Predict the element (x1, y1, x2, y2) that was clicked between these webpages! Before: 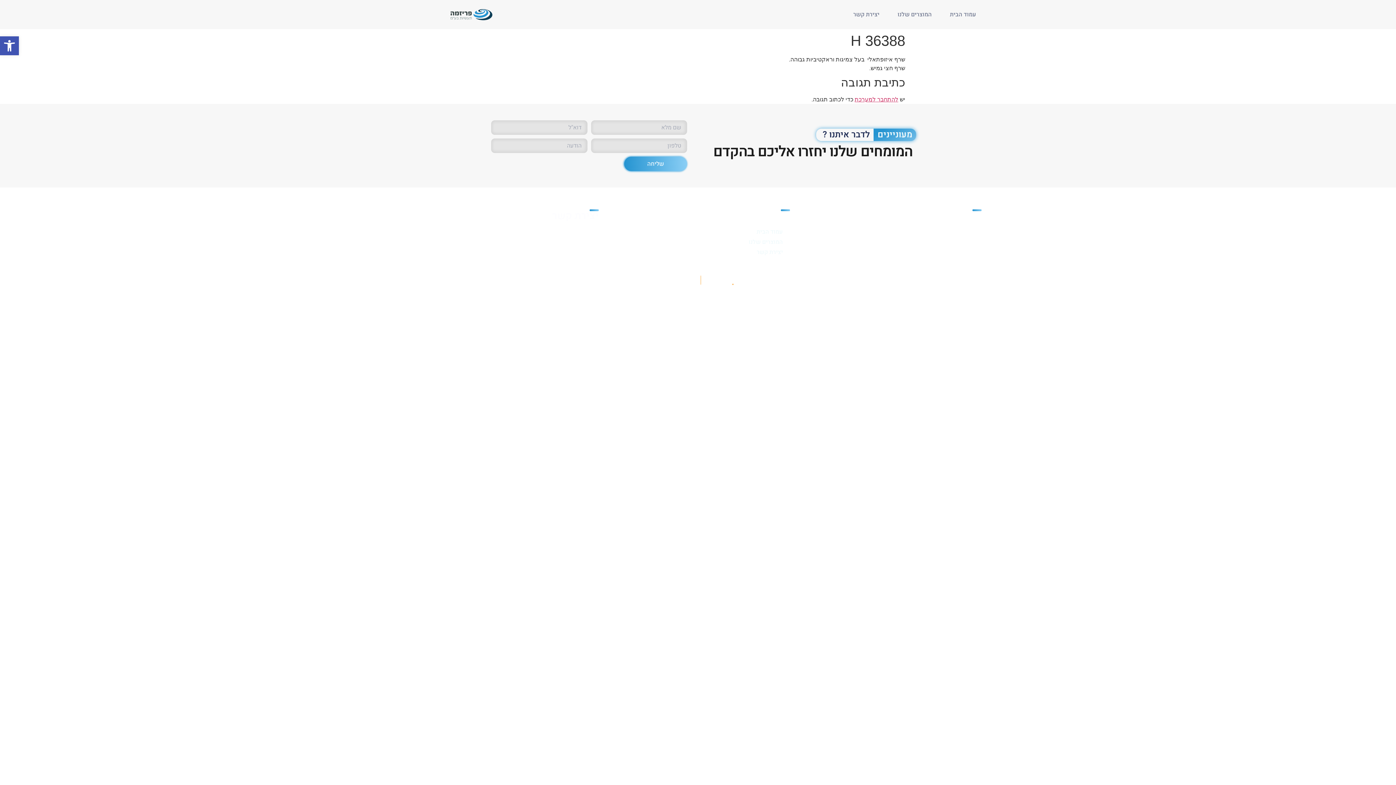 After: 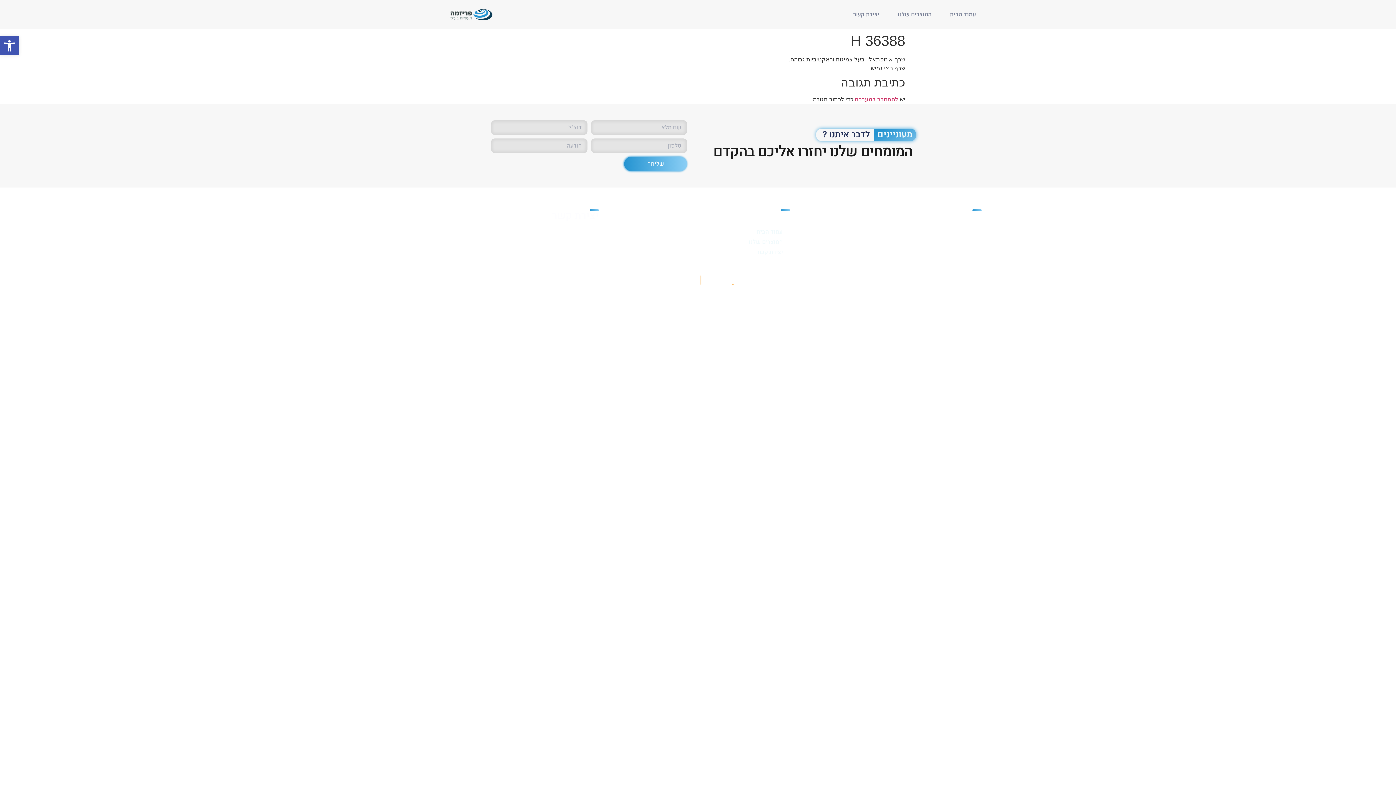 Action: label: שליחה bbox: (624, 156, 687, 171)